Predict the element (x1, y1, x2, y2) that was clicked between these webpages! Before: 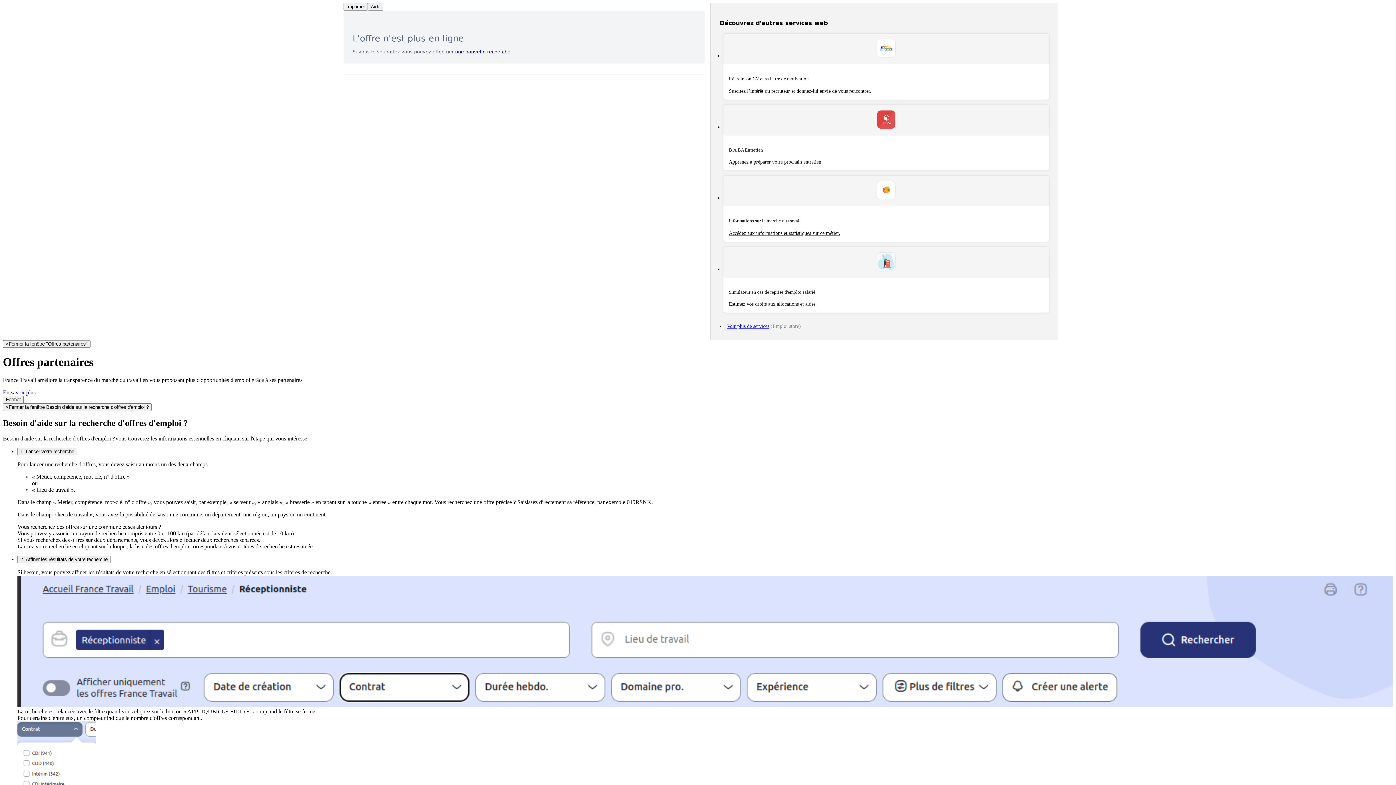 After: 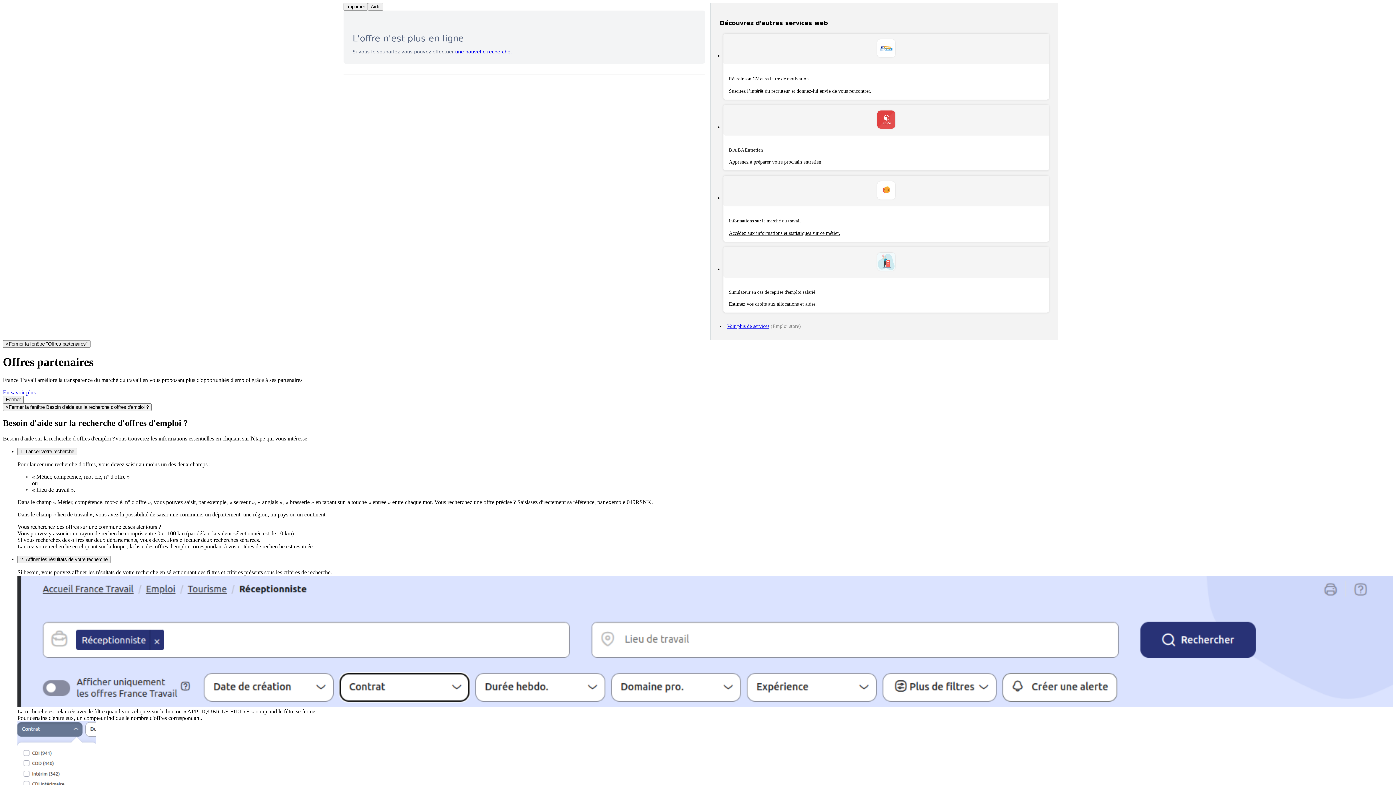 Action: label: Simulateur en cas de reprise d'emploi salarié

Estimez vos droits aux allocations et aides. bbox: (723, 247, 1049, 312)